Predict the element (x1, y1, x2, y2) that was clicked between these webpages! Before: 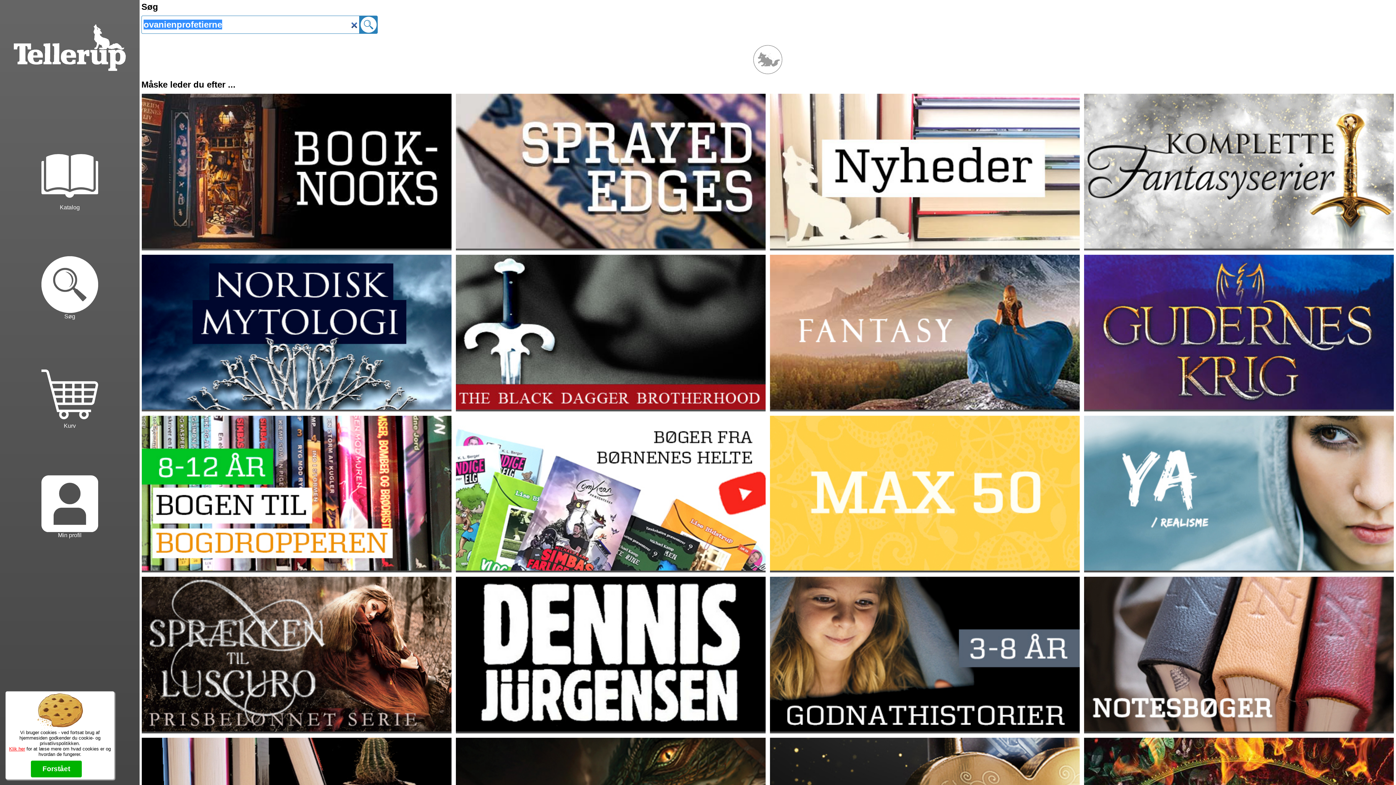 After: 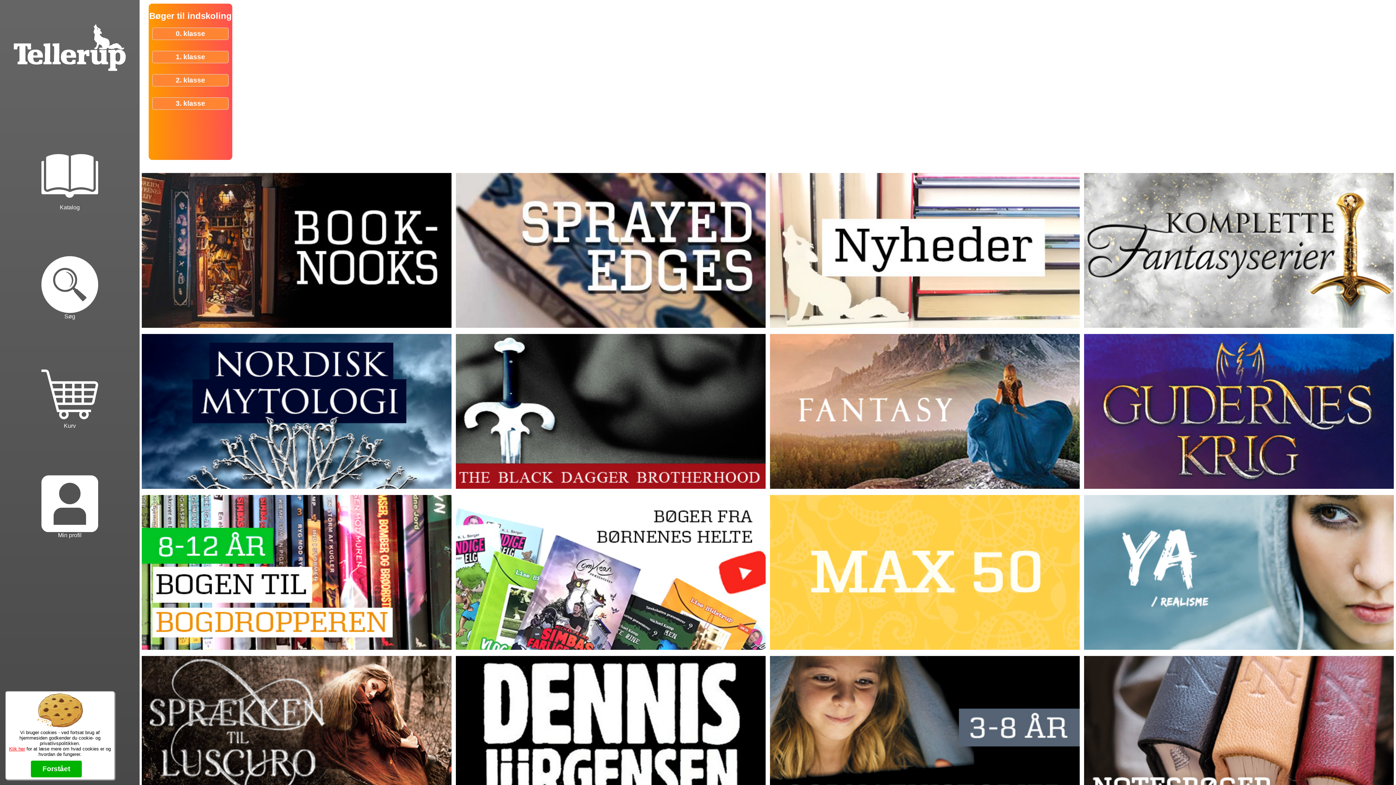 Action: label: Katalog bbox: (0, 109, 139, 204)